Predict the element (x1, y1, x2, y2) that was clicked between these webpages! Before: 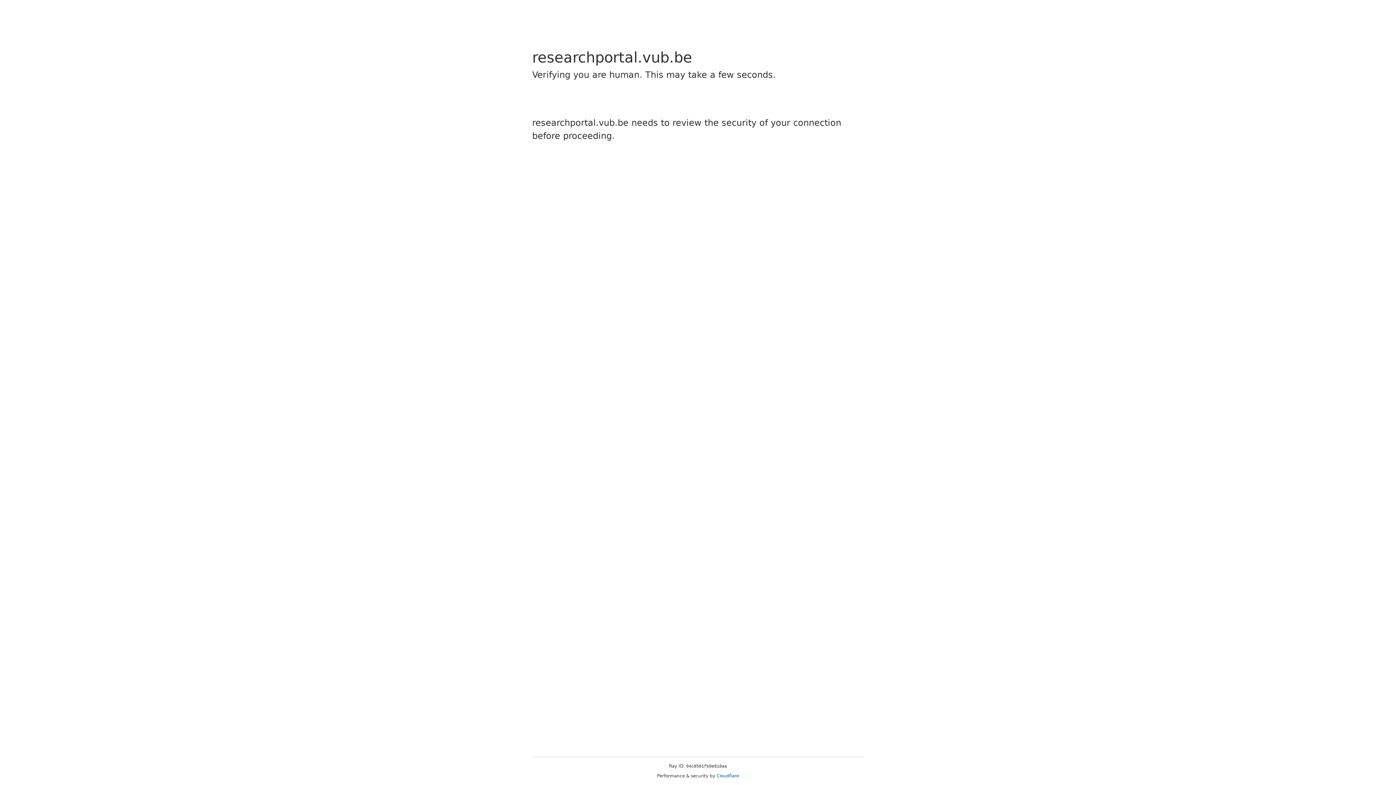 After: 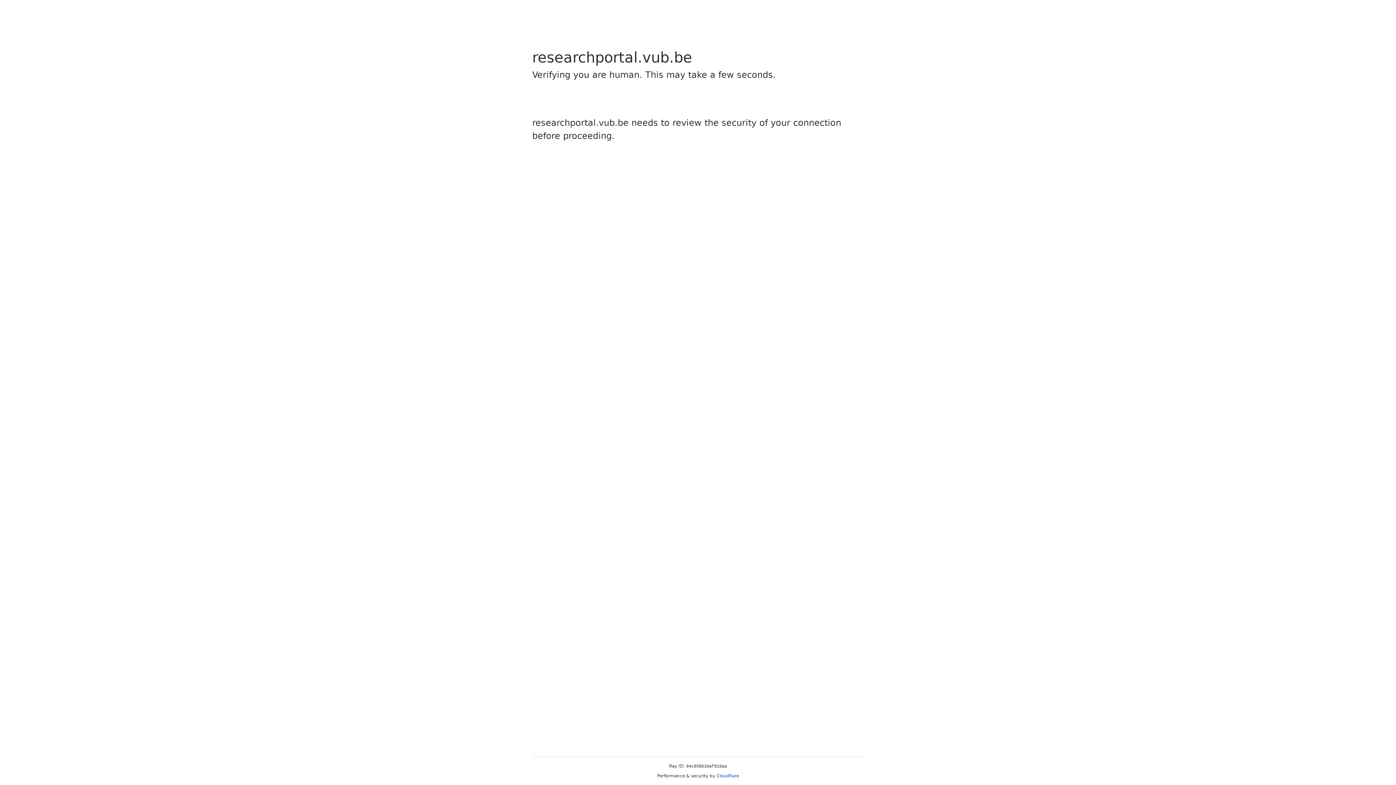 Action: label: Cloudflare bbox: (716, 773, 739, 778)